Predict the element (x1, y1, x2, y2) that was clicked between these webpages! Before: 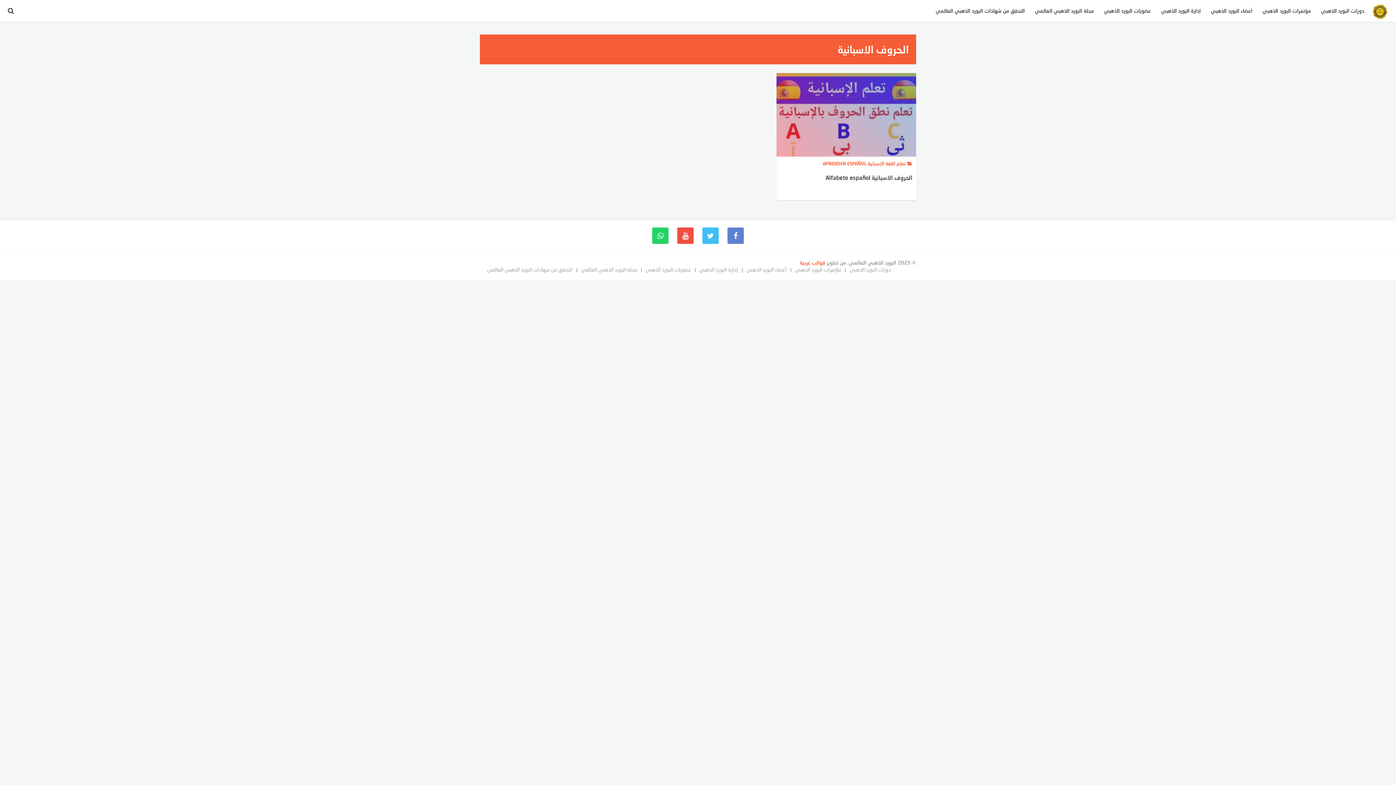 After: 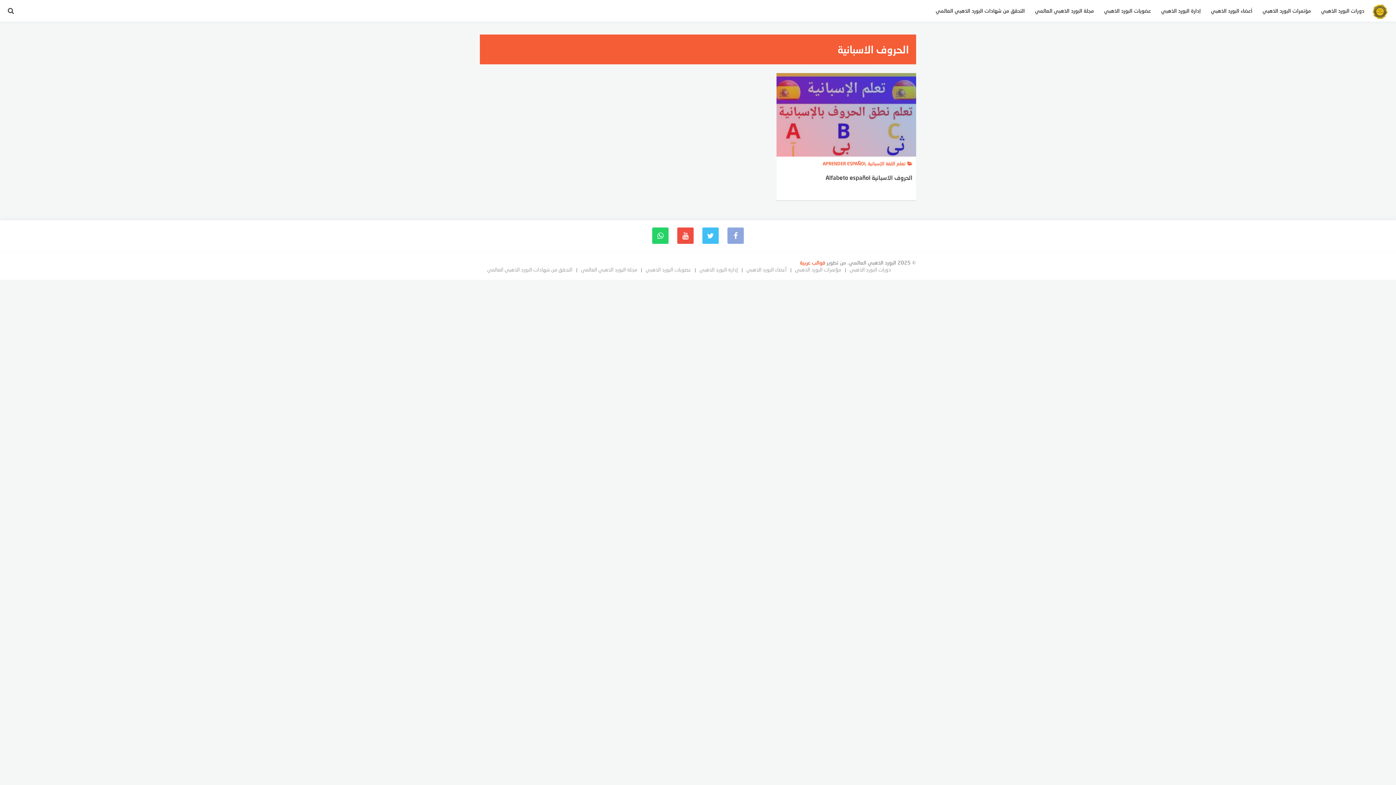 Action: bbox: (727, 227, 744, 244)